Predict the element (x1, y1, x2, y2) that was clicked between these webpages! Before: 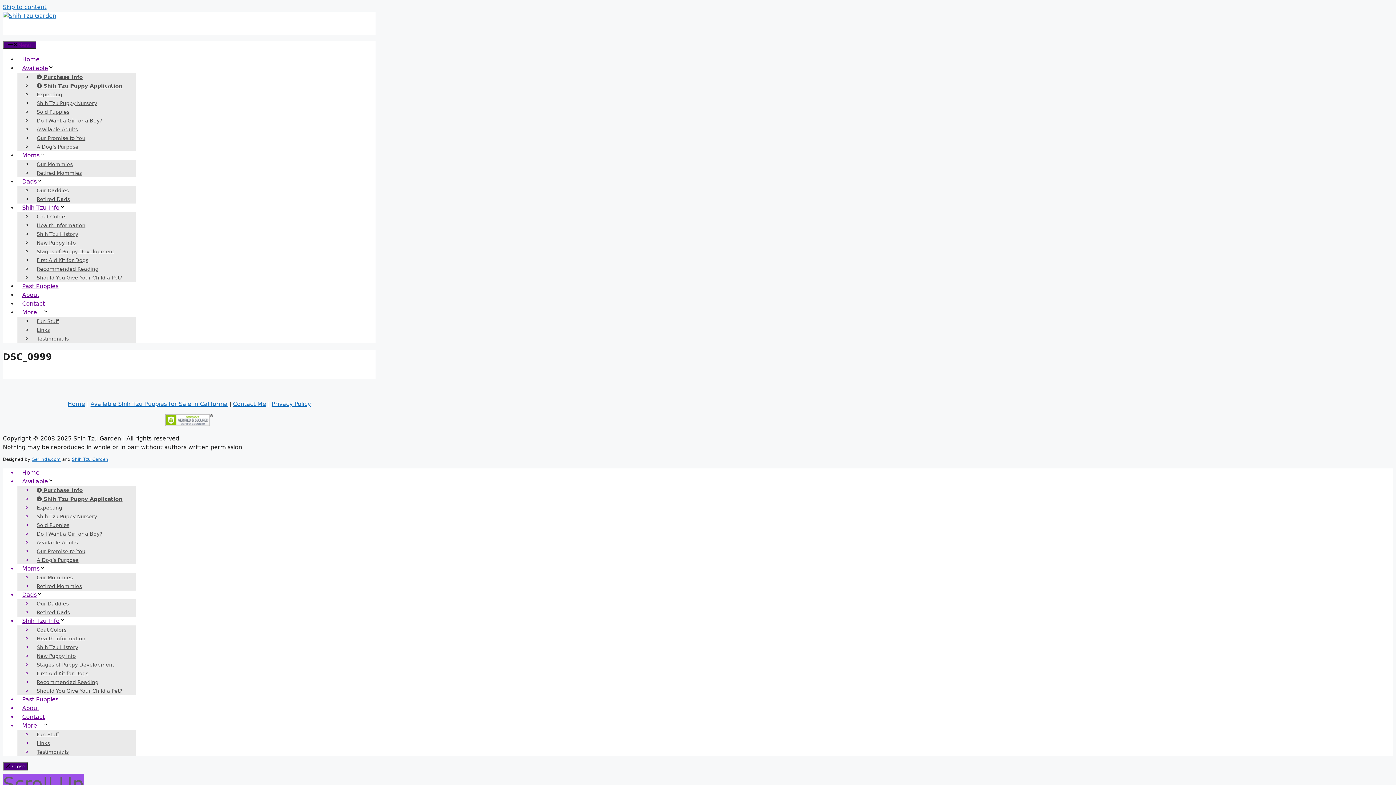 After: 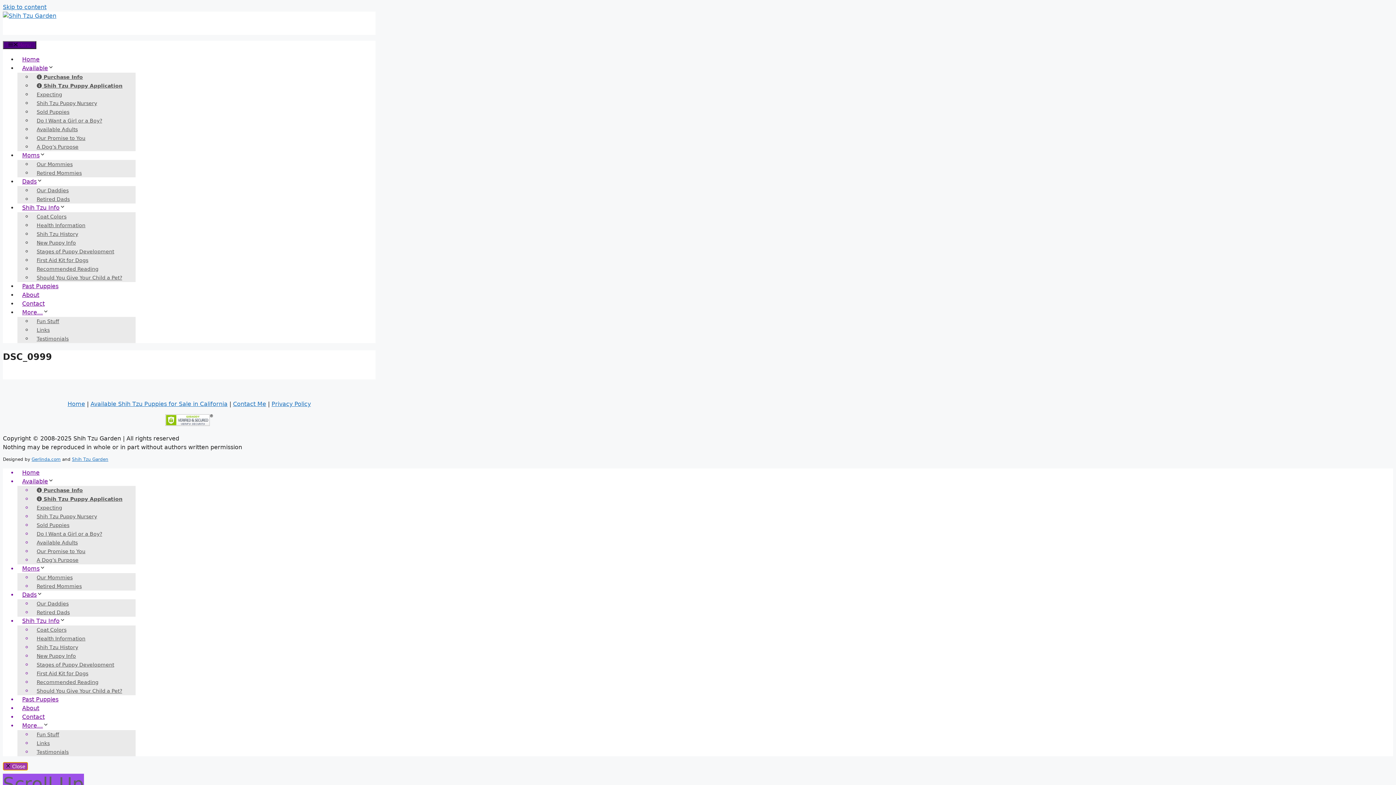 Action: bbox: (2, 762, 28, 770) label:  Close